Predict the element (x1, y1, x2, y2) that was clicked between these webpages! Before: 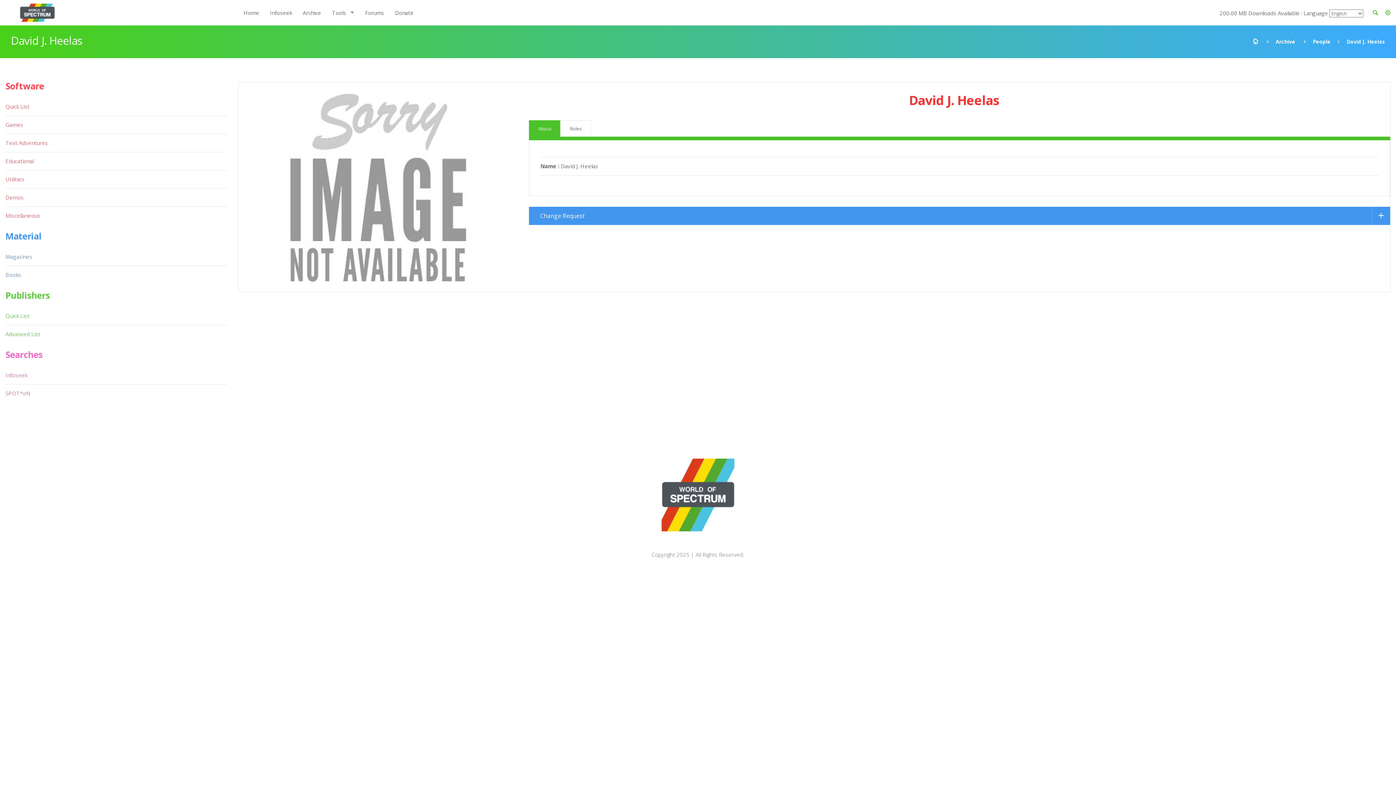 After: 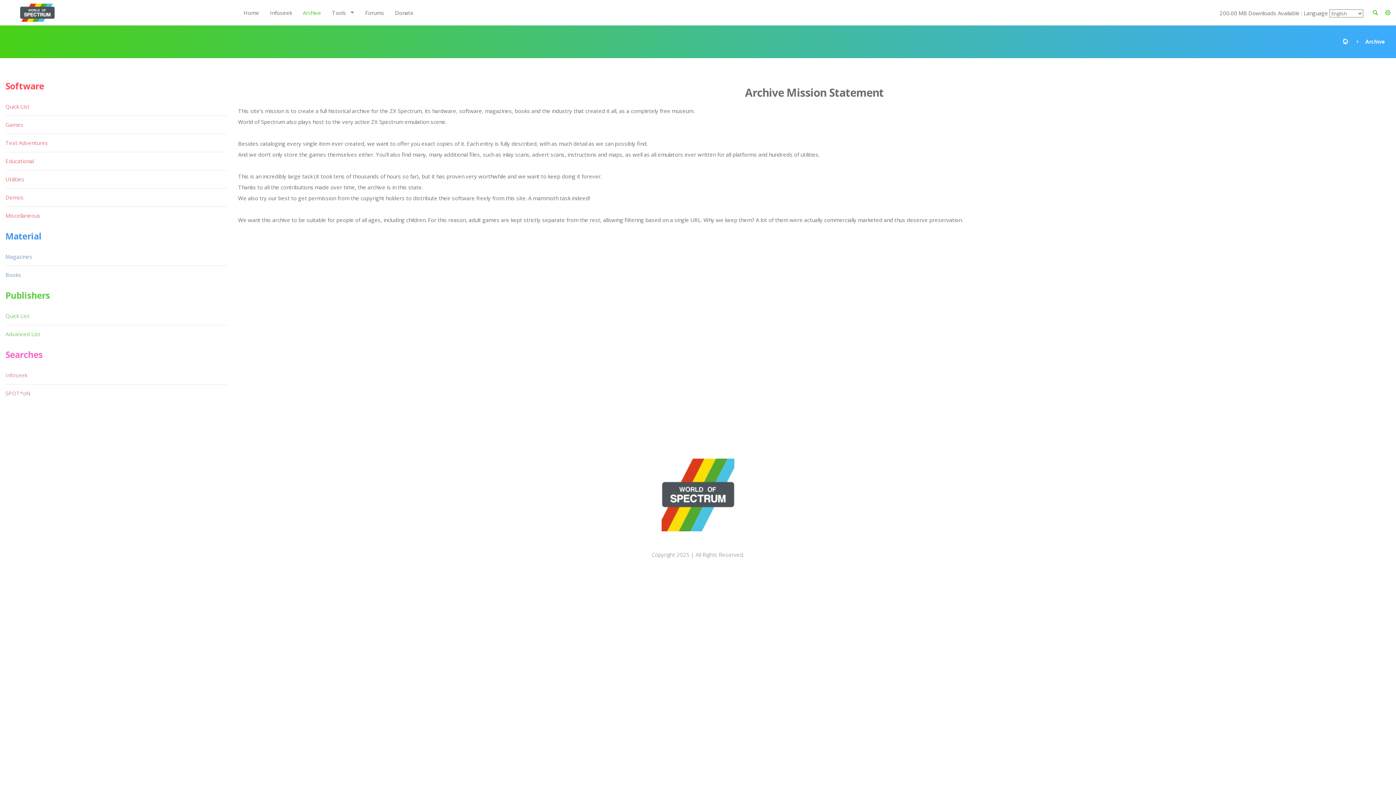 Action: bbox: (1276, 38, 1295, 45) label: Archive